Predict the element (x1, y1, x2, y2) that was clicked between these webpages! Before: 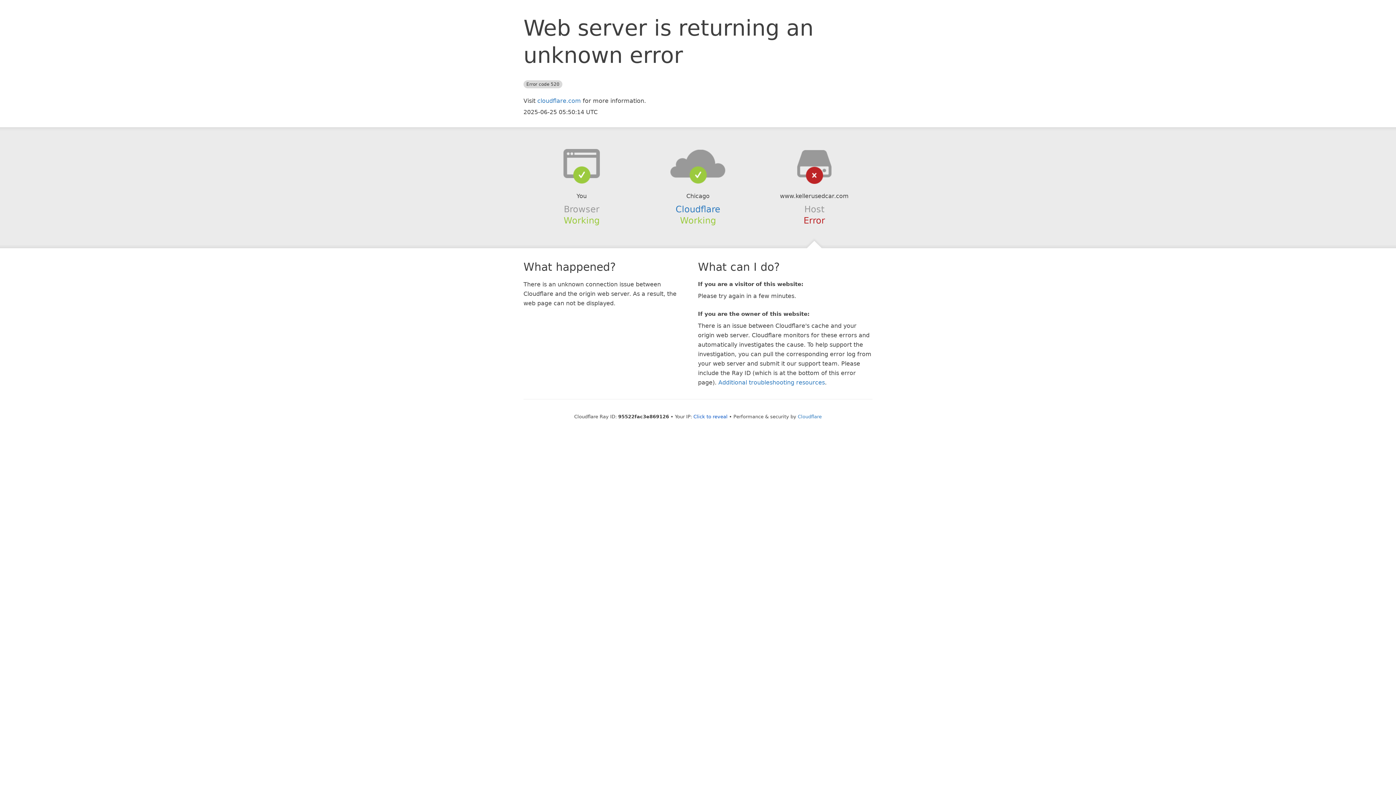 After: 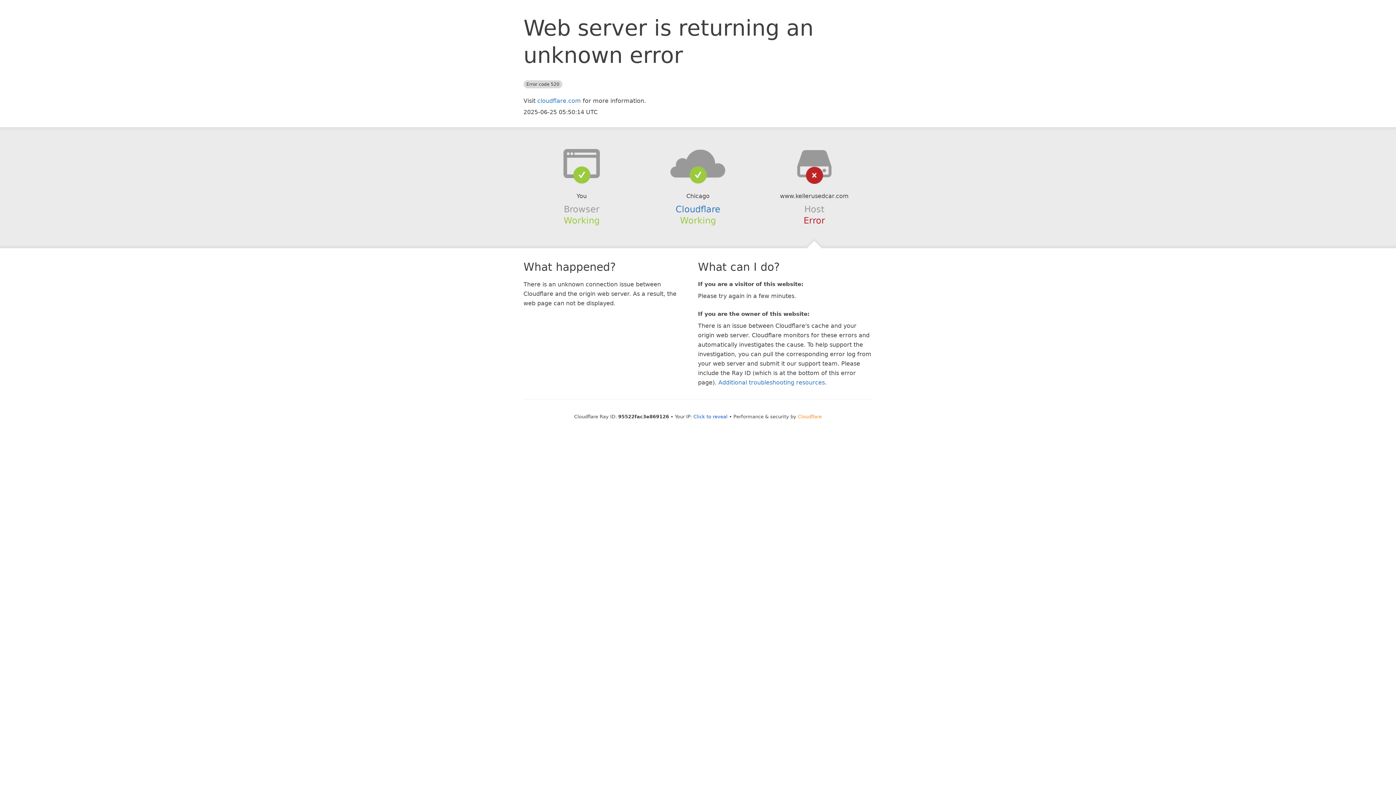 Action: bbox: (798, 414, 822, 419) label: Cloudflare